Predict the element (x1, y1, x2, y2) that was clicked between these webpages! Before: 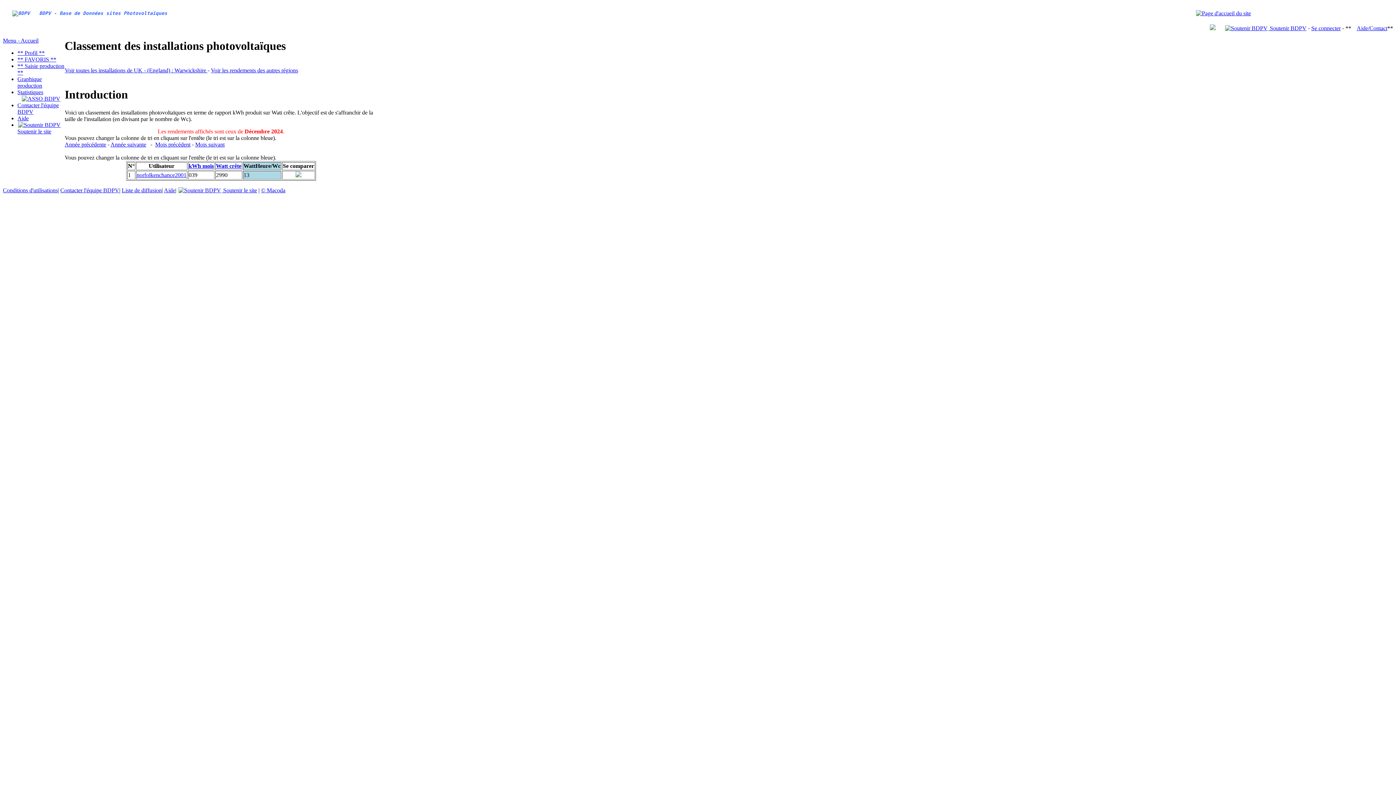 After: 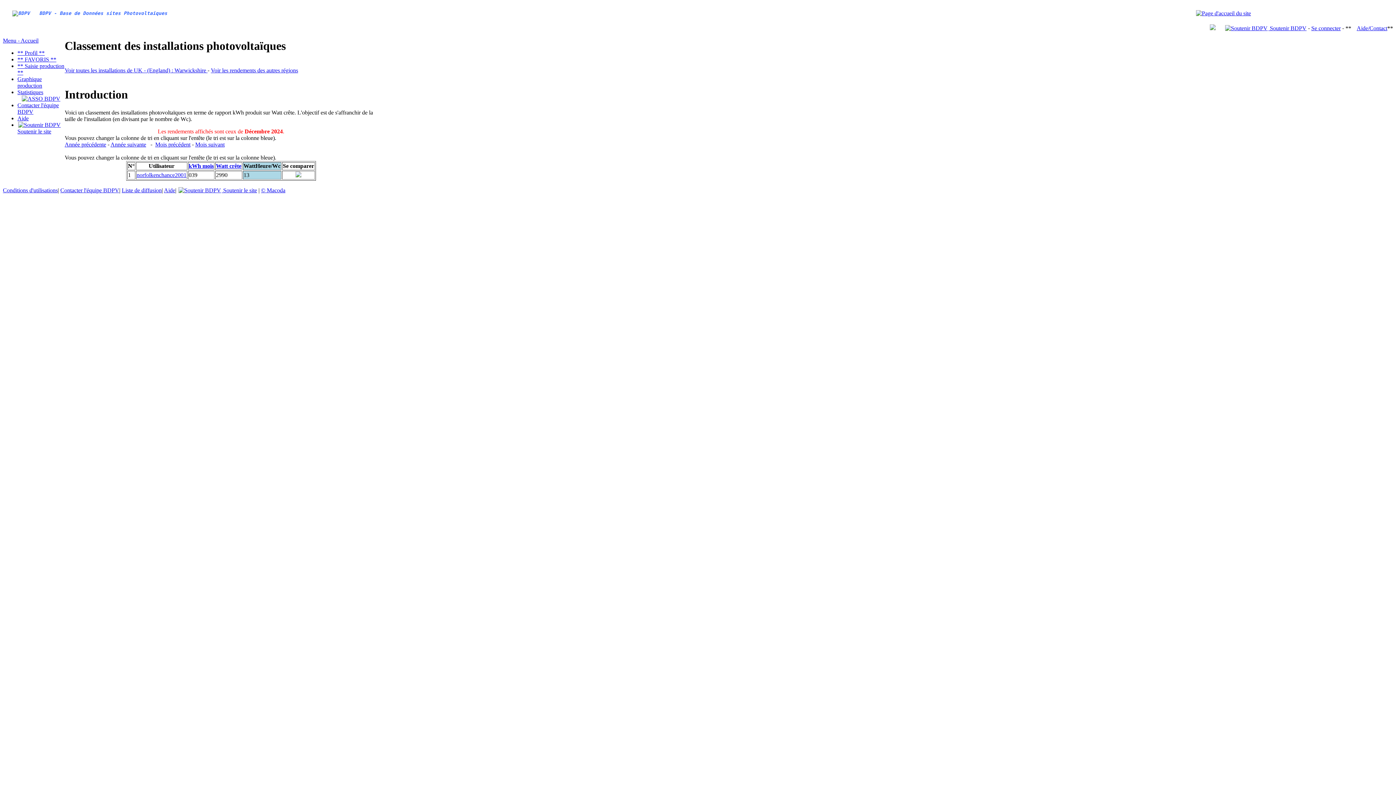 Action: bbox: (21, 95, 60, 101)